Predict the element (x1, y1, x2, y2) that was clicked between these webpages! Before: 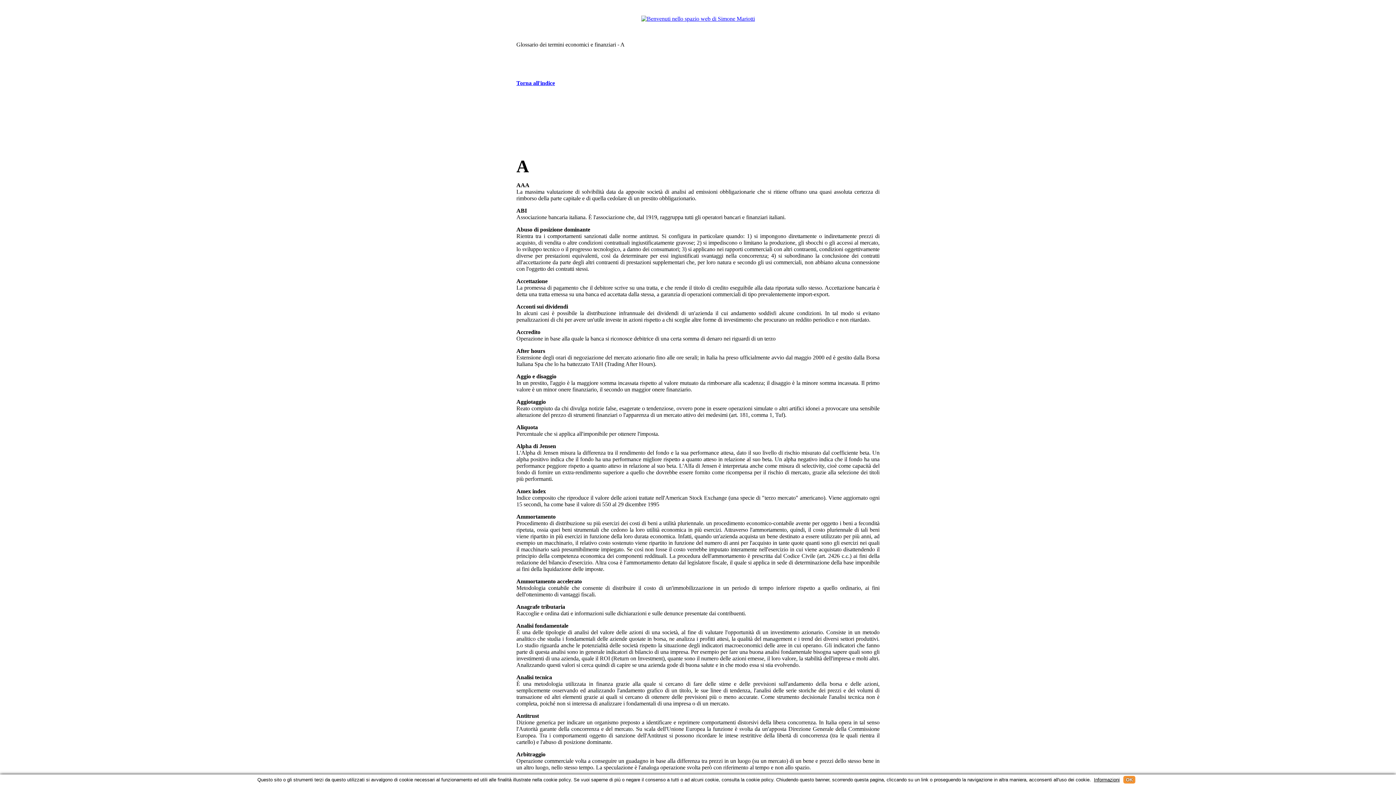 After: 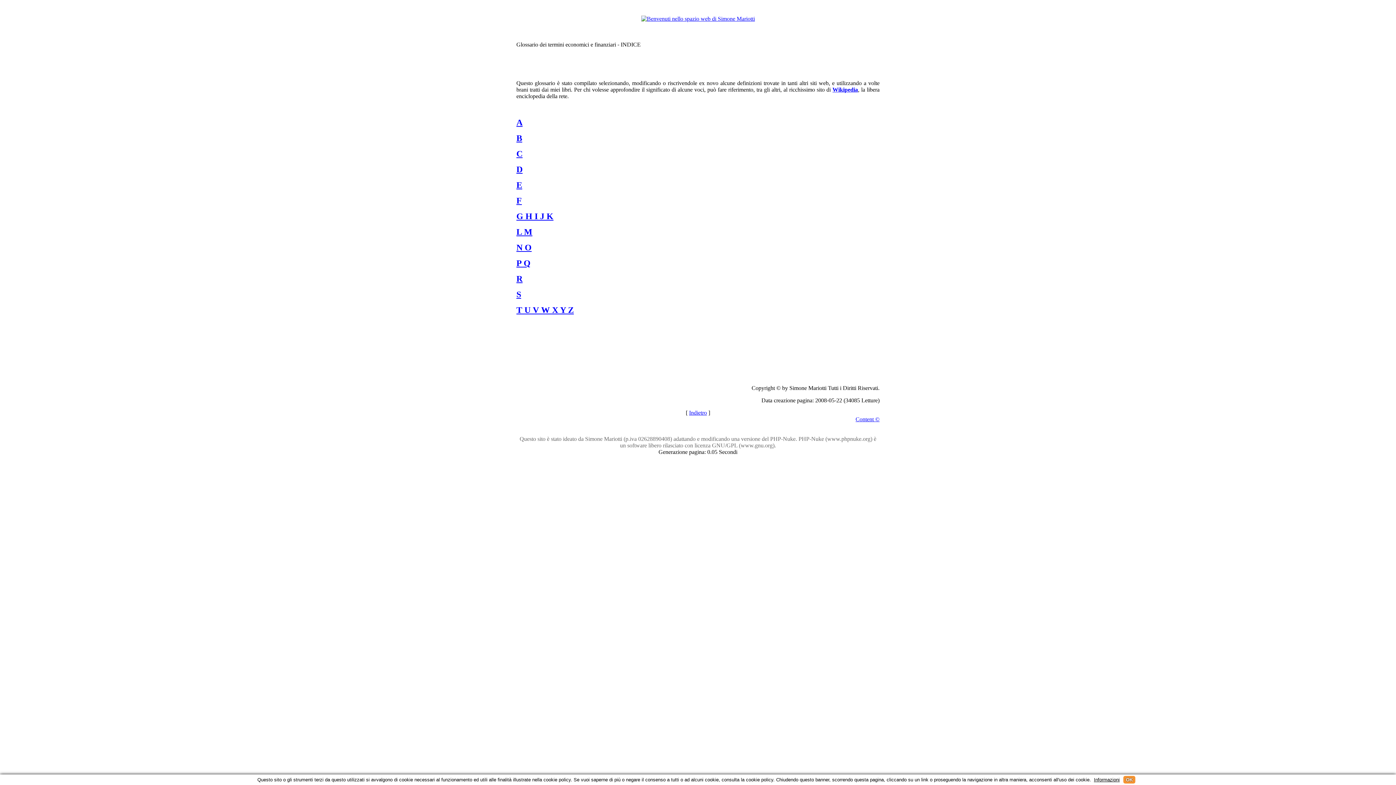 Action: label: Torna all'indice bbox: (516, 80, 555, 86)